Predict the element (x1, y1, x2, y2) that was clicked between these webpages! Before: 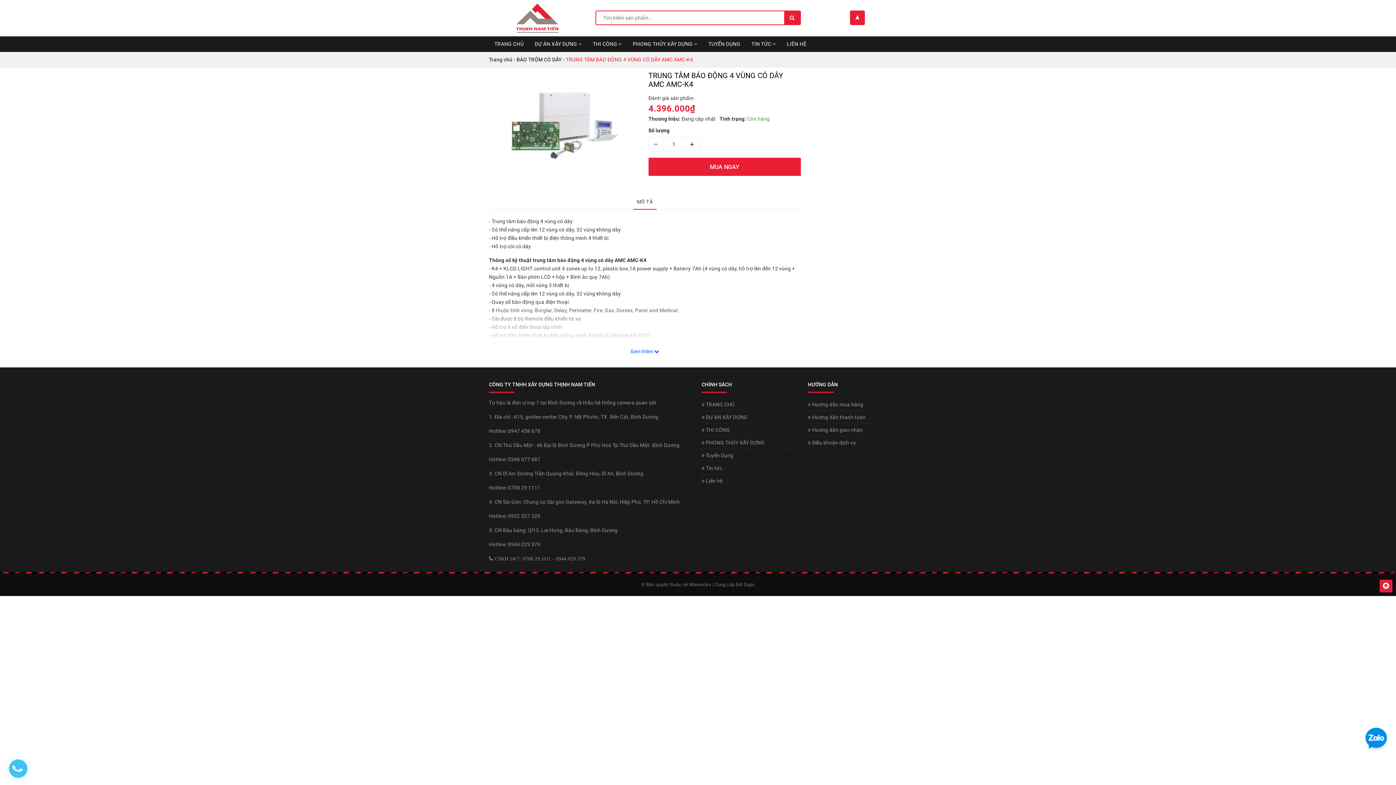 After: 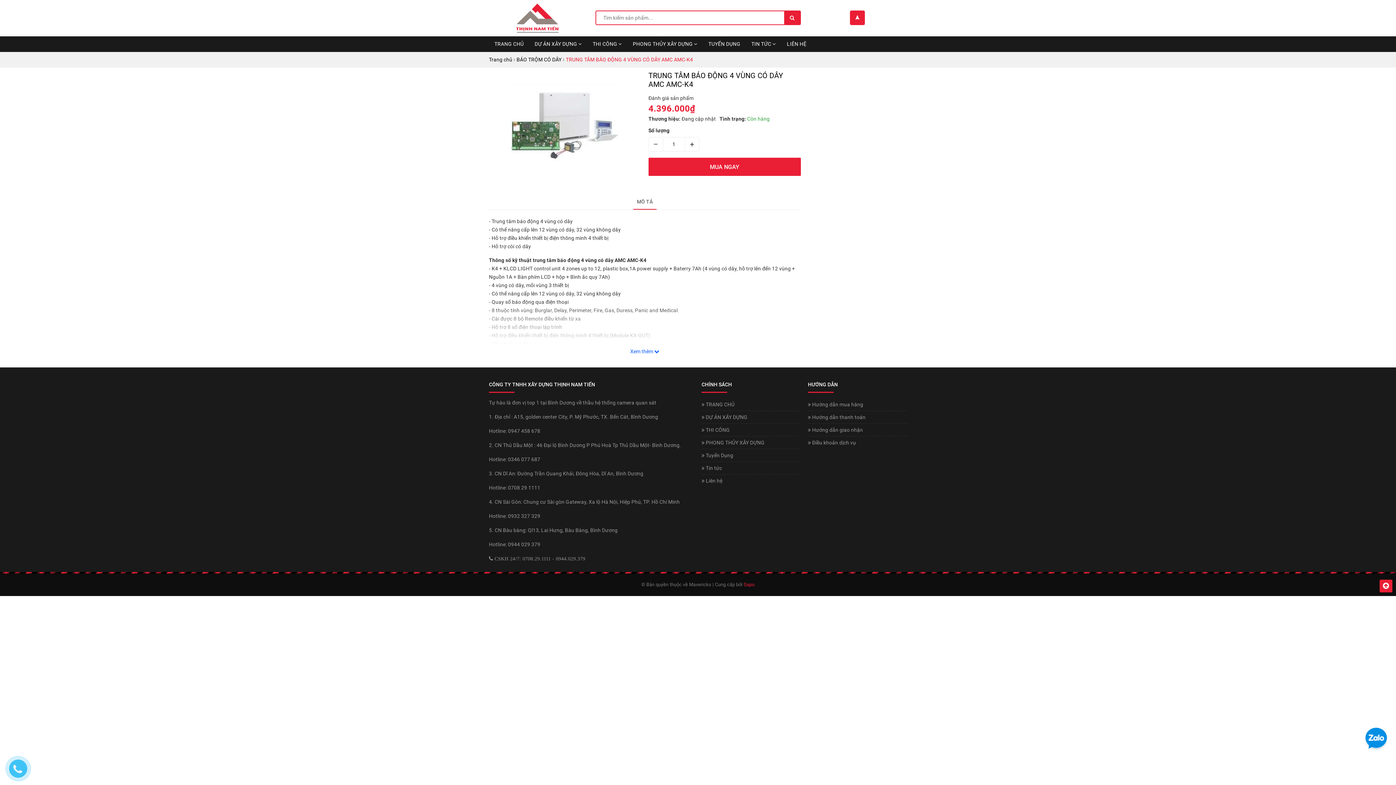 Action: label: Sapo bbox: (743, 582, 754, 587)